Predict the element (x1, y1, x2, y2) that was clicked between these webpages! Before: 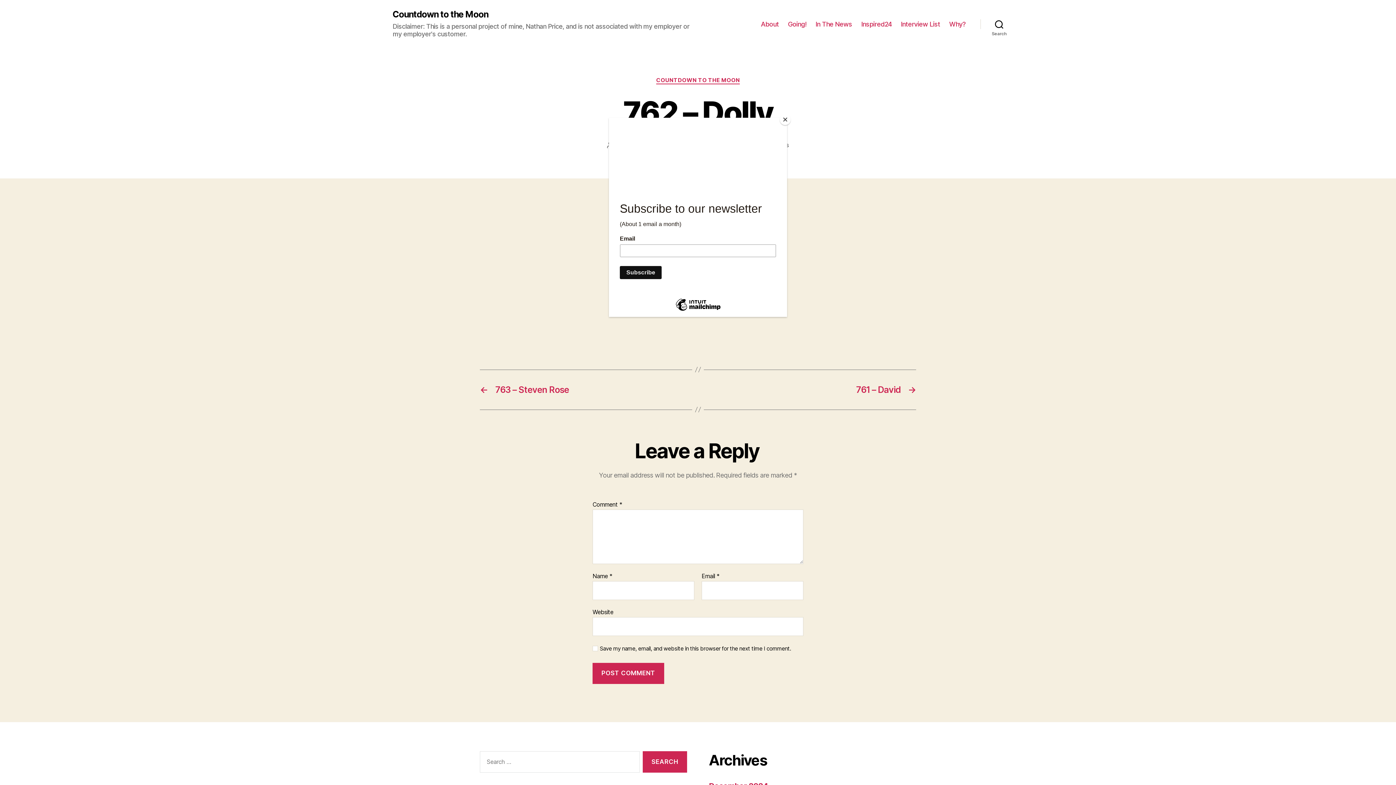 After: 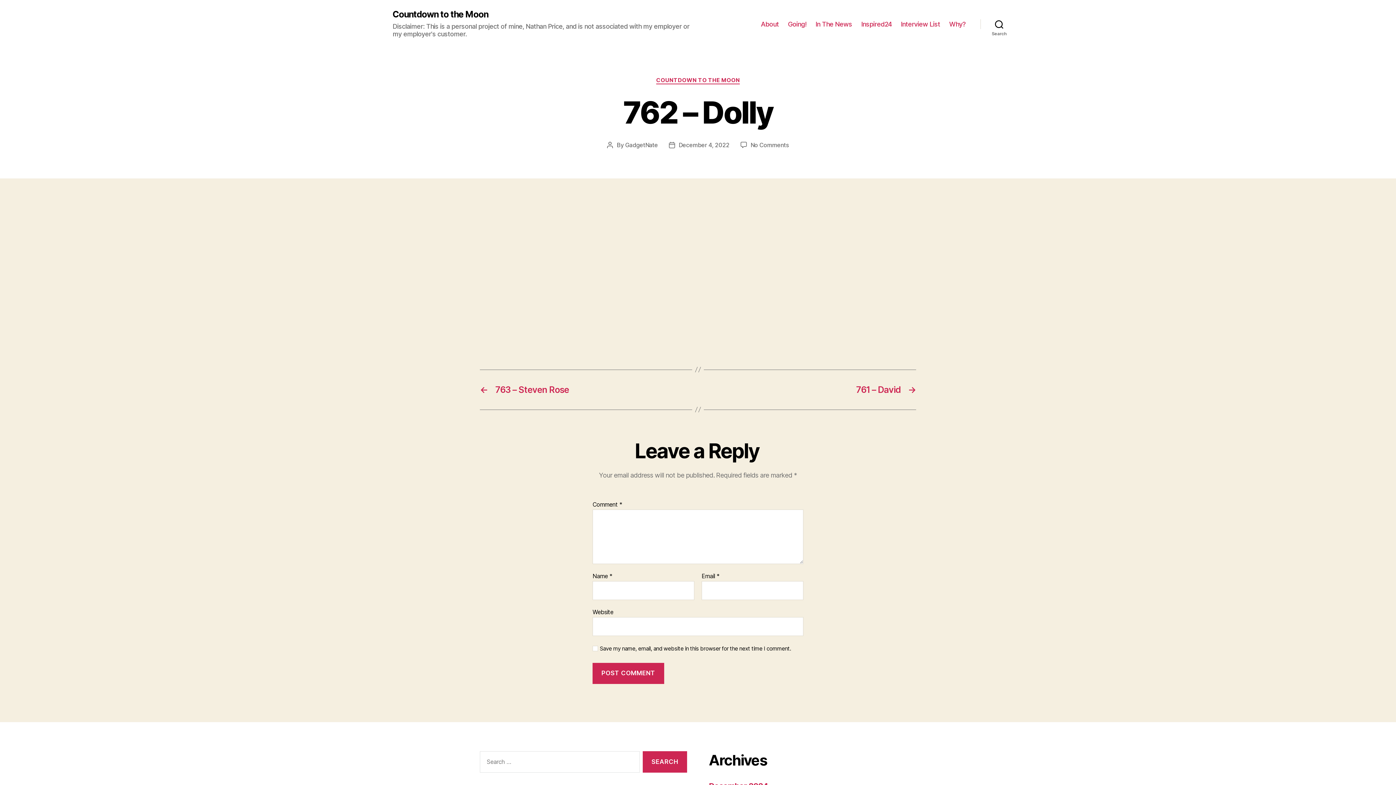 Action: label: Close bbox: (780, 114, 790, 125)